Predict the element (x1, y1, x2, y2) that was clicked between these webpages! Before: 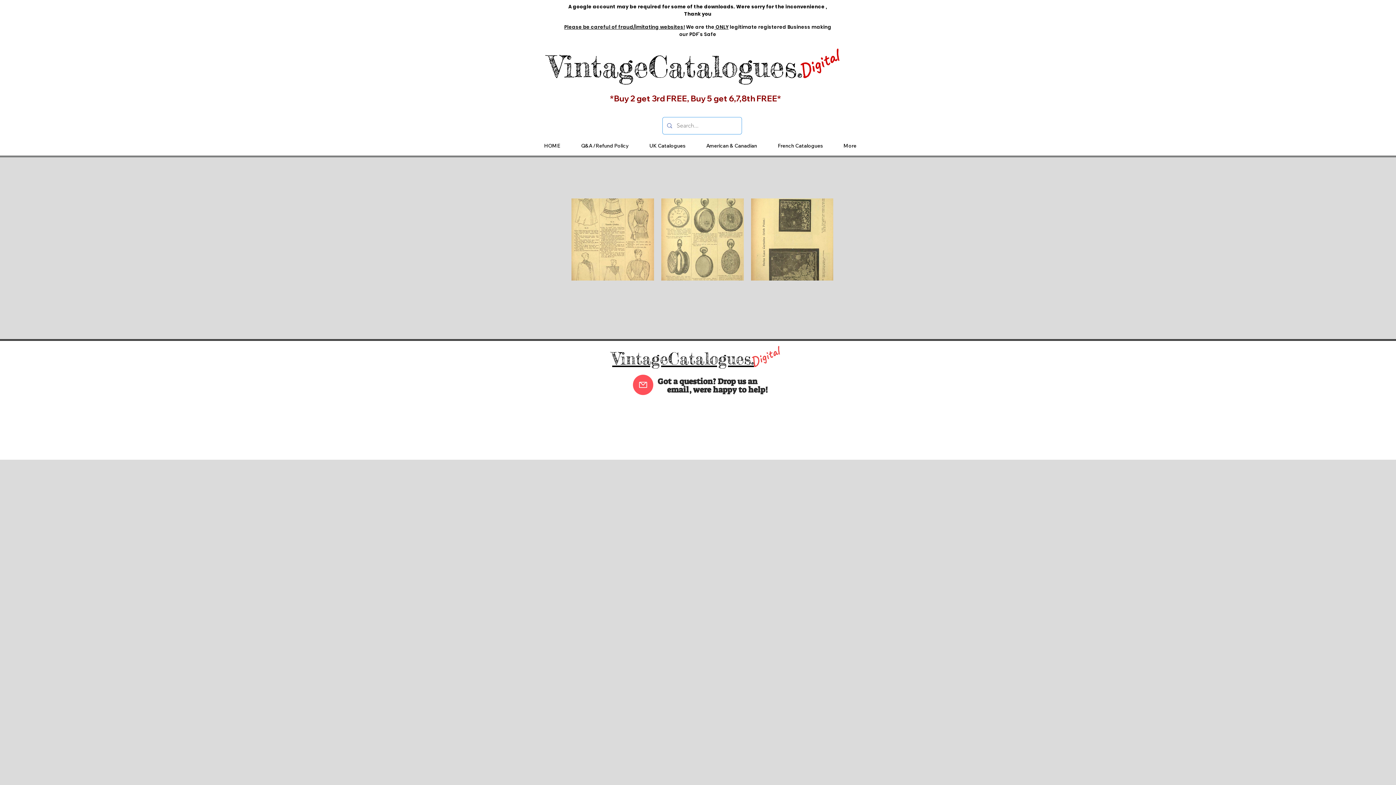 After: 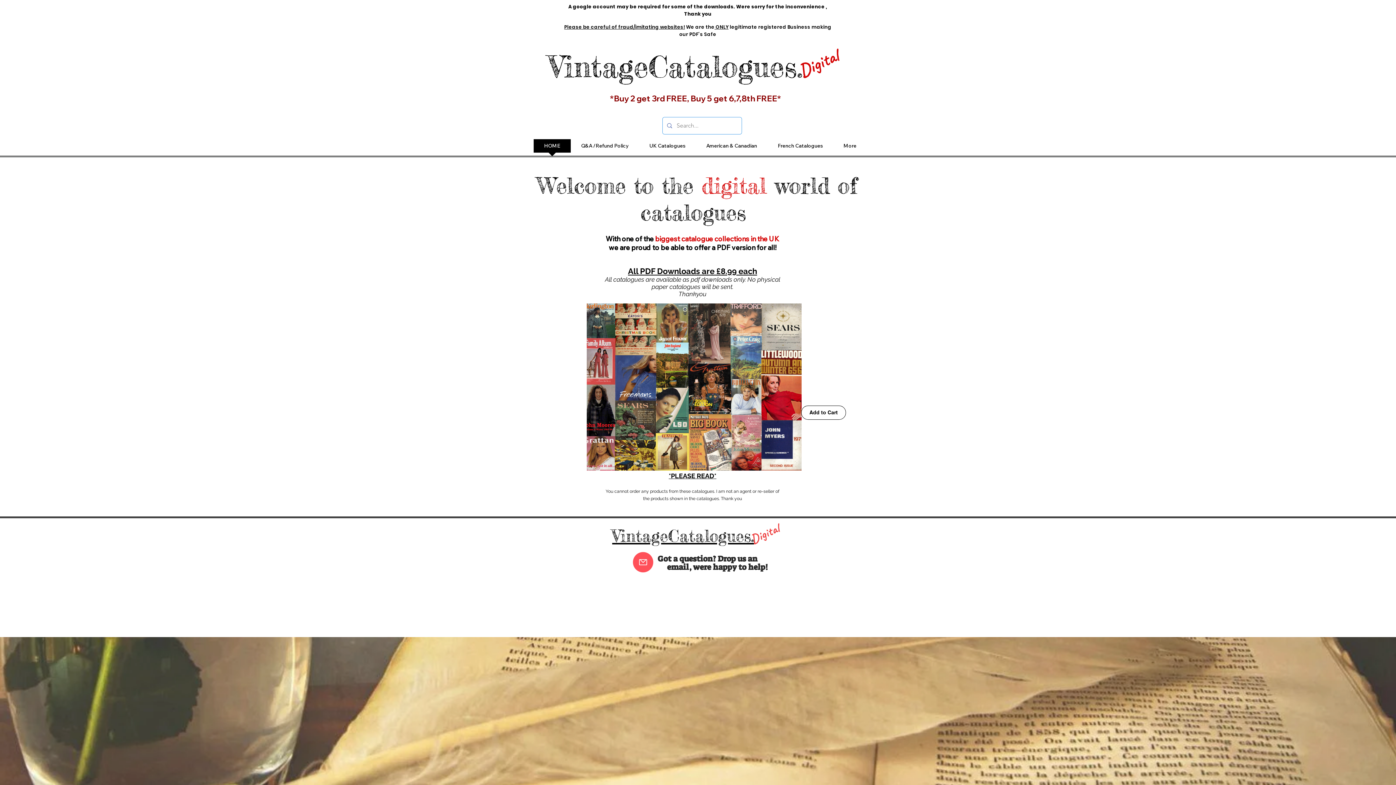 Action: label: HOME bbox: (533, 139, 570, 157)